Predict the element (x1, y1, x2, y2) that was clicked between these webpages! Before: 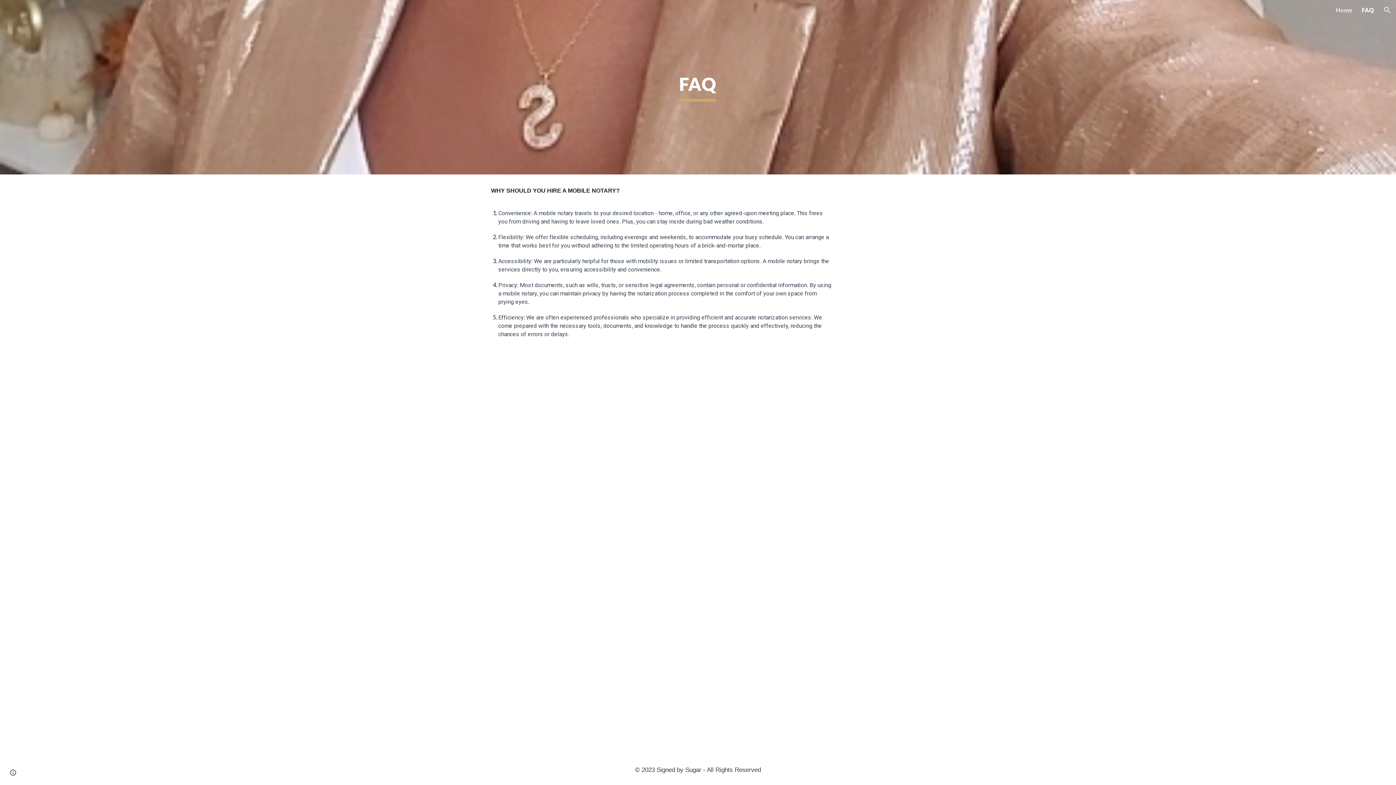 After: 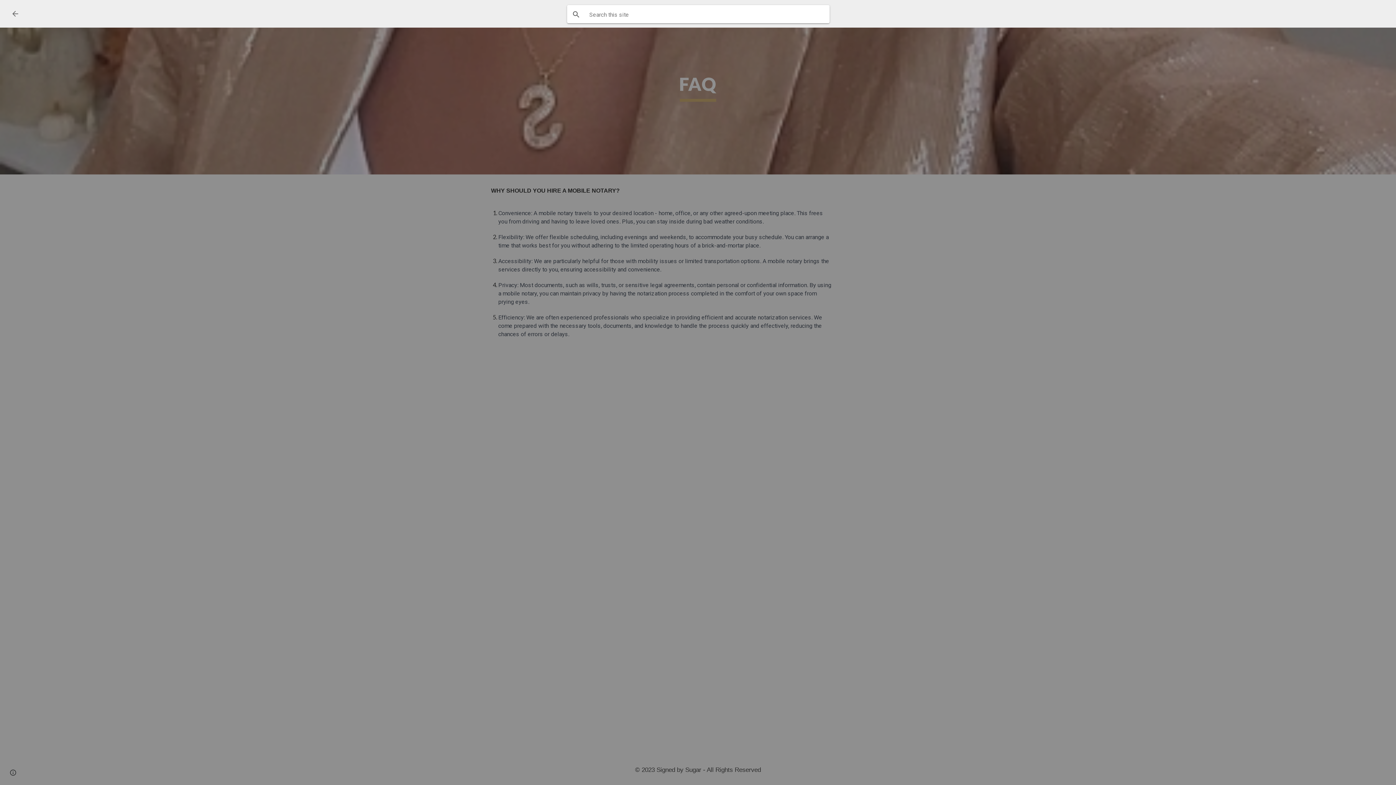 Action: label: Open search bar bbox: (1378, 1, 1396, 18)